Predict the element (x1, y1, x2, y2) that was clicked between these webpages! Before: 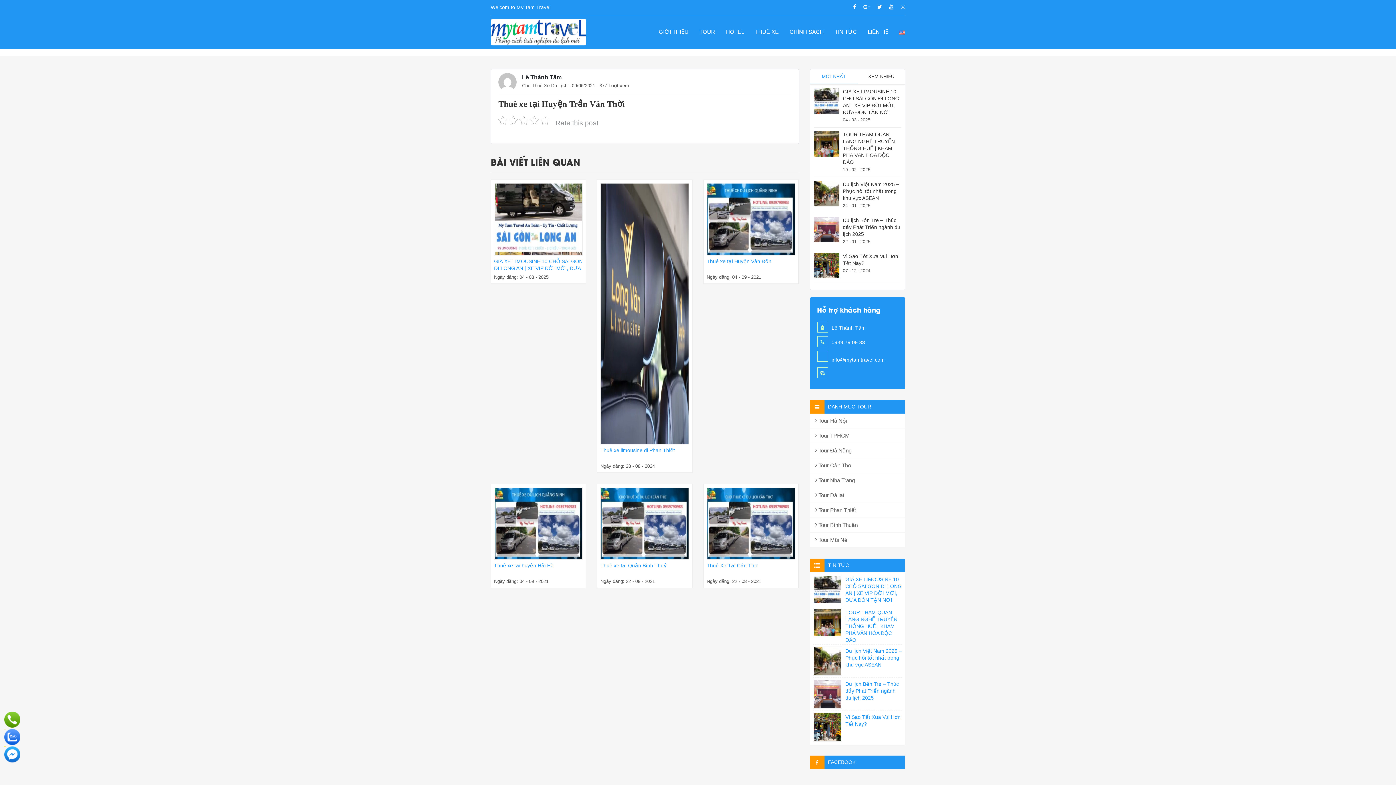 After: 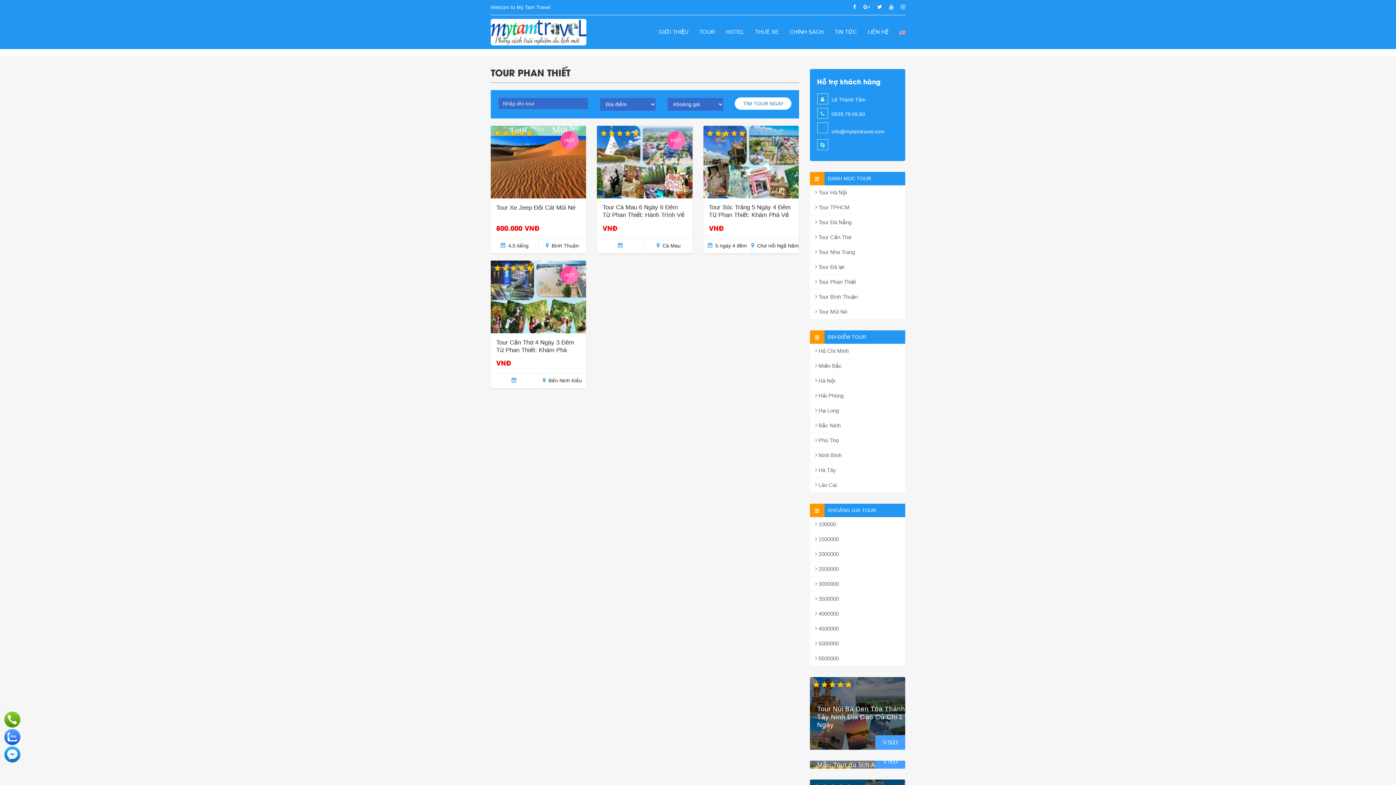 Action: label:  Tour Phan Thiết bbox: (810, 503, 905, 518)